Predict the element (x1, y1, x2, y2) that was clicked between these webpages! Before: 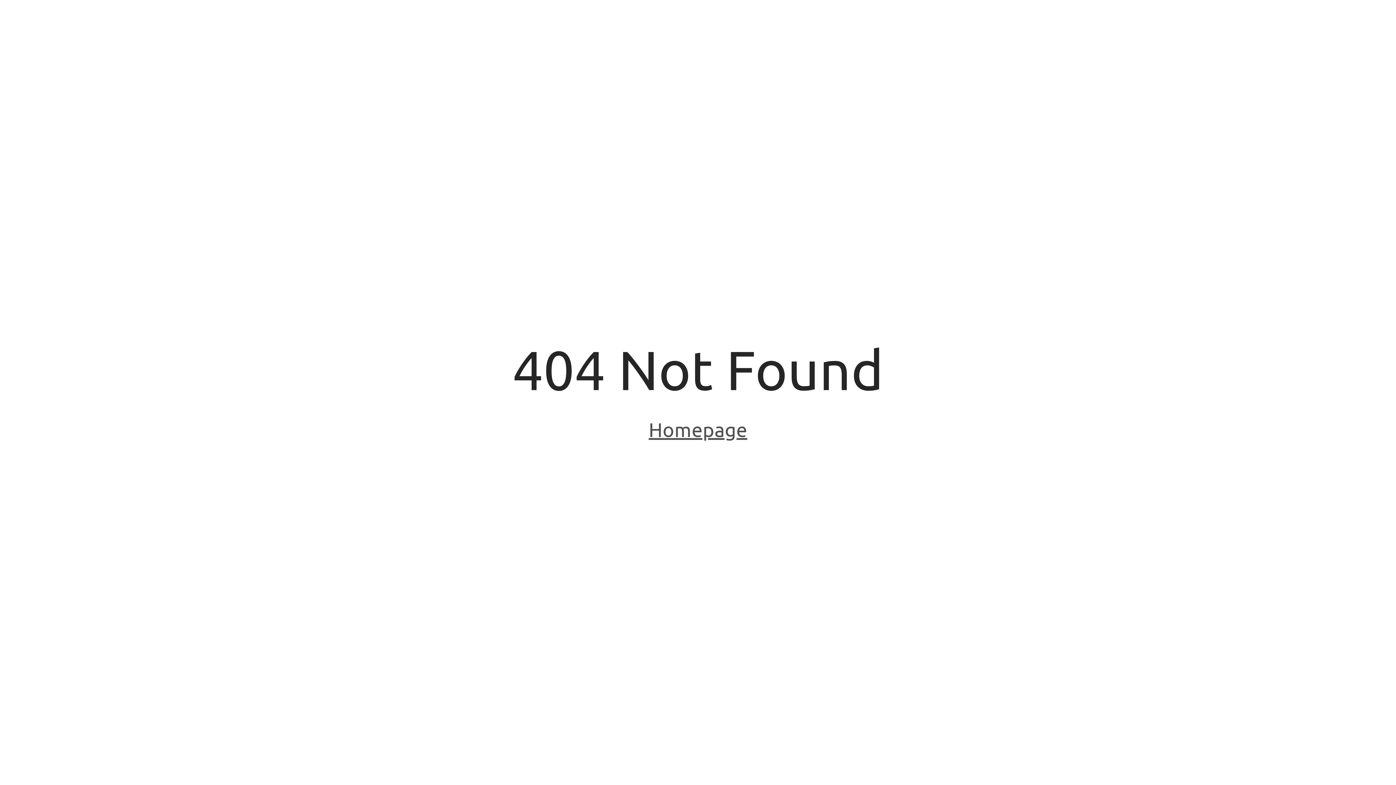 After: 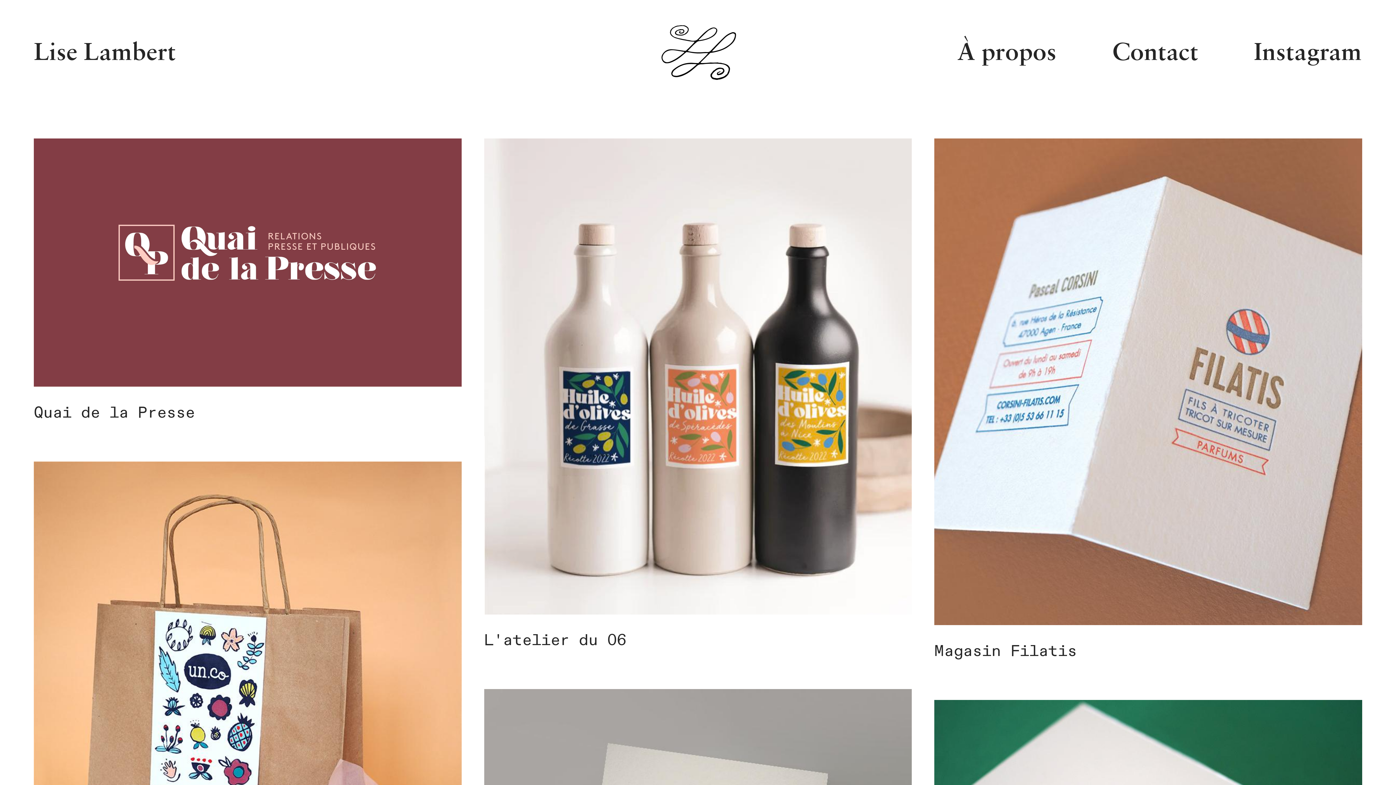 Action: label: Homepage bbox: (648, 418, 747, 443)